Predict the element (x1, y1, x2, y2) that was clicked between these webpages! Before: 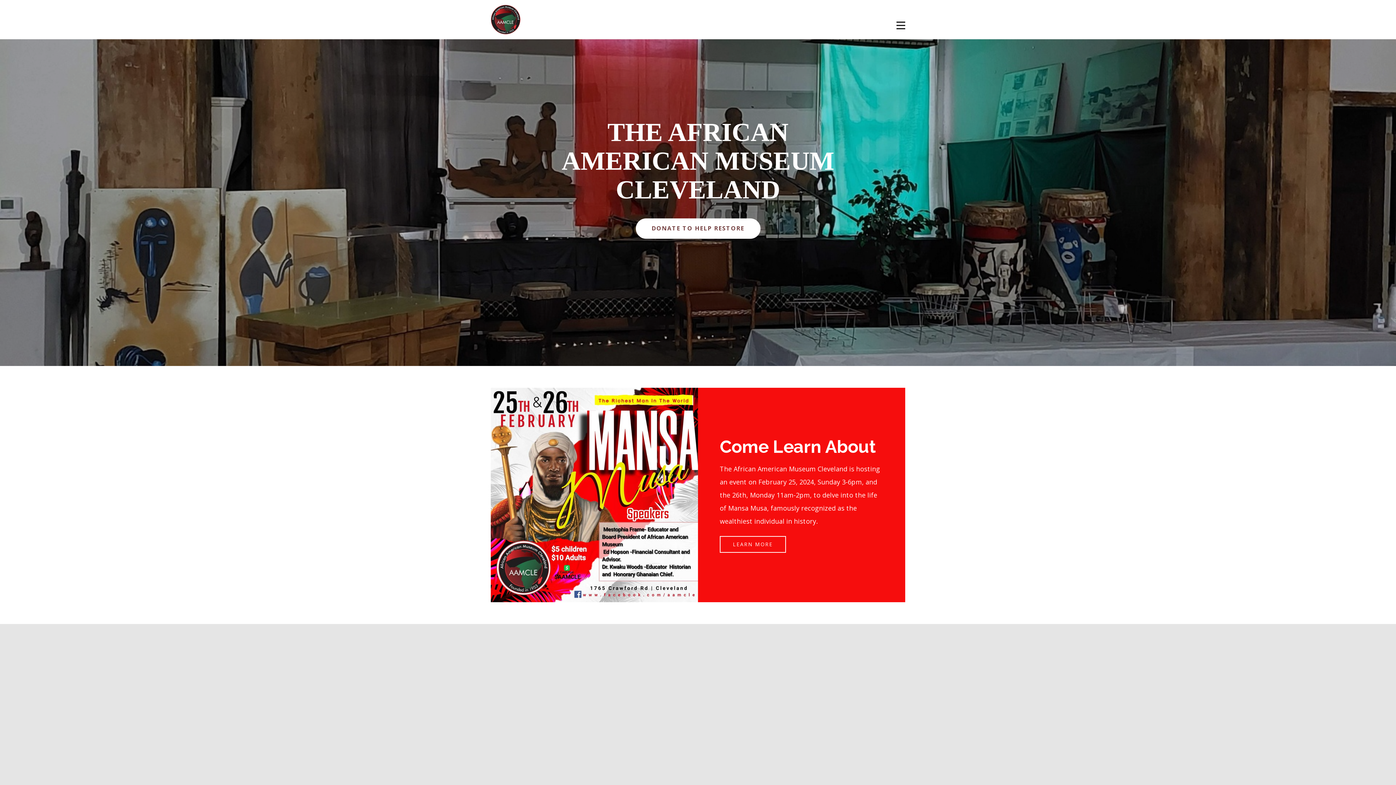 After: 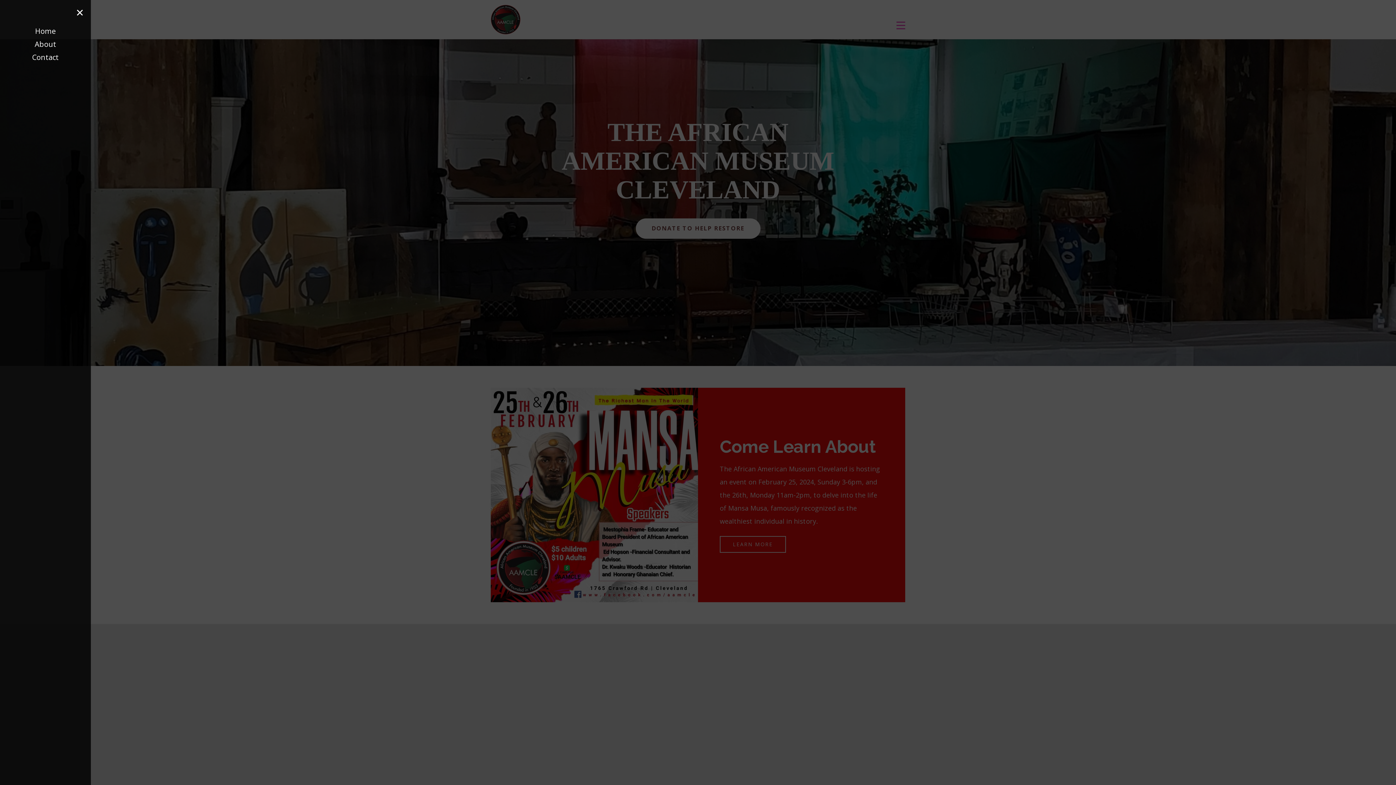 Action: bbox: (896, 19, 905, 31)